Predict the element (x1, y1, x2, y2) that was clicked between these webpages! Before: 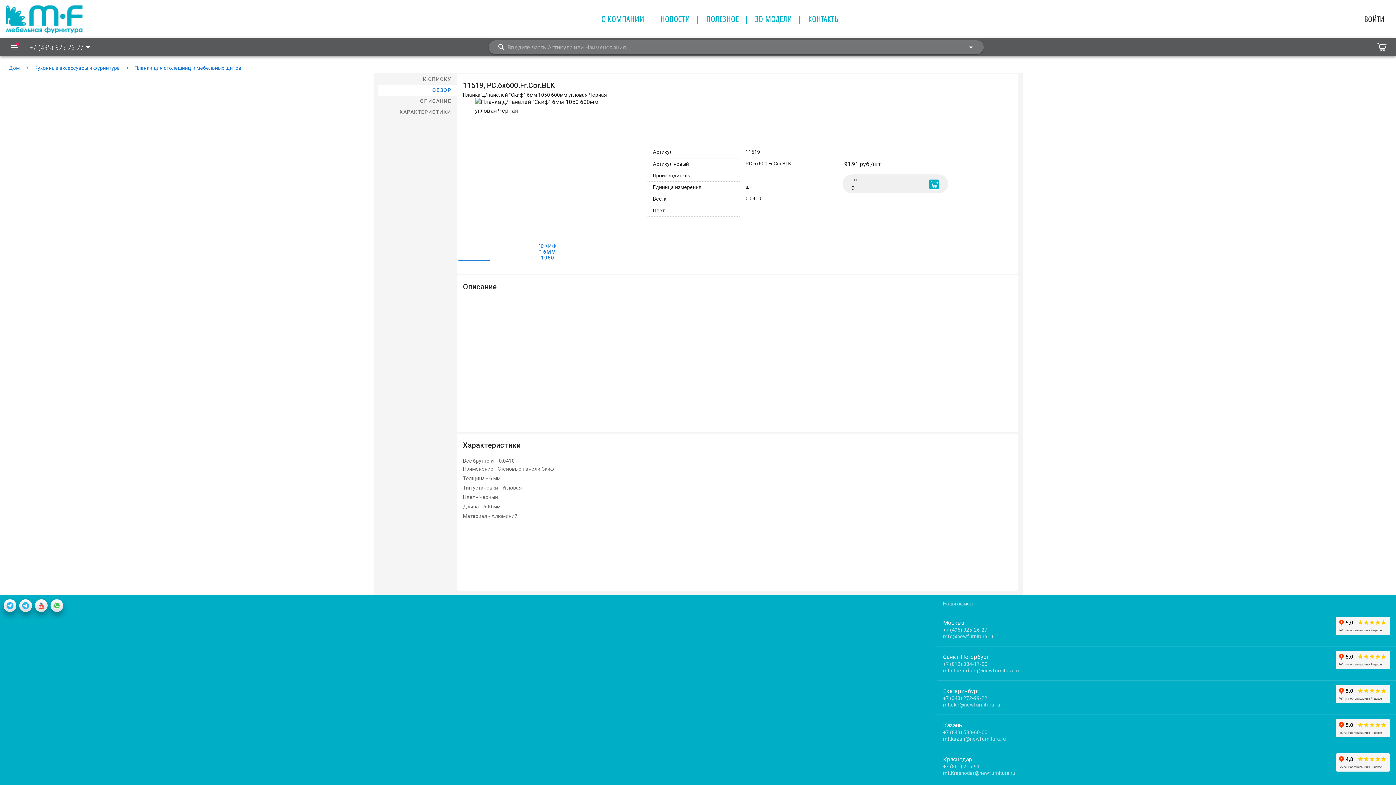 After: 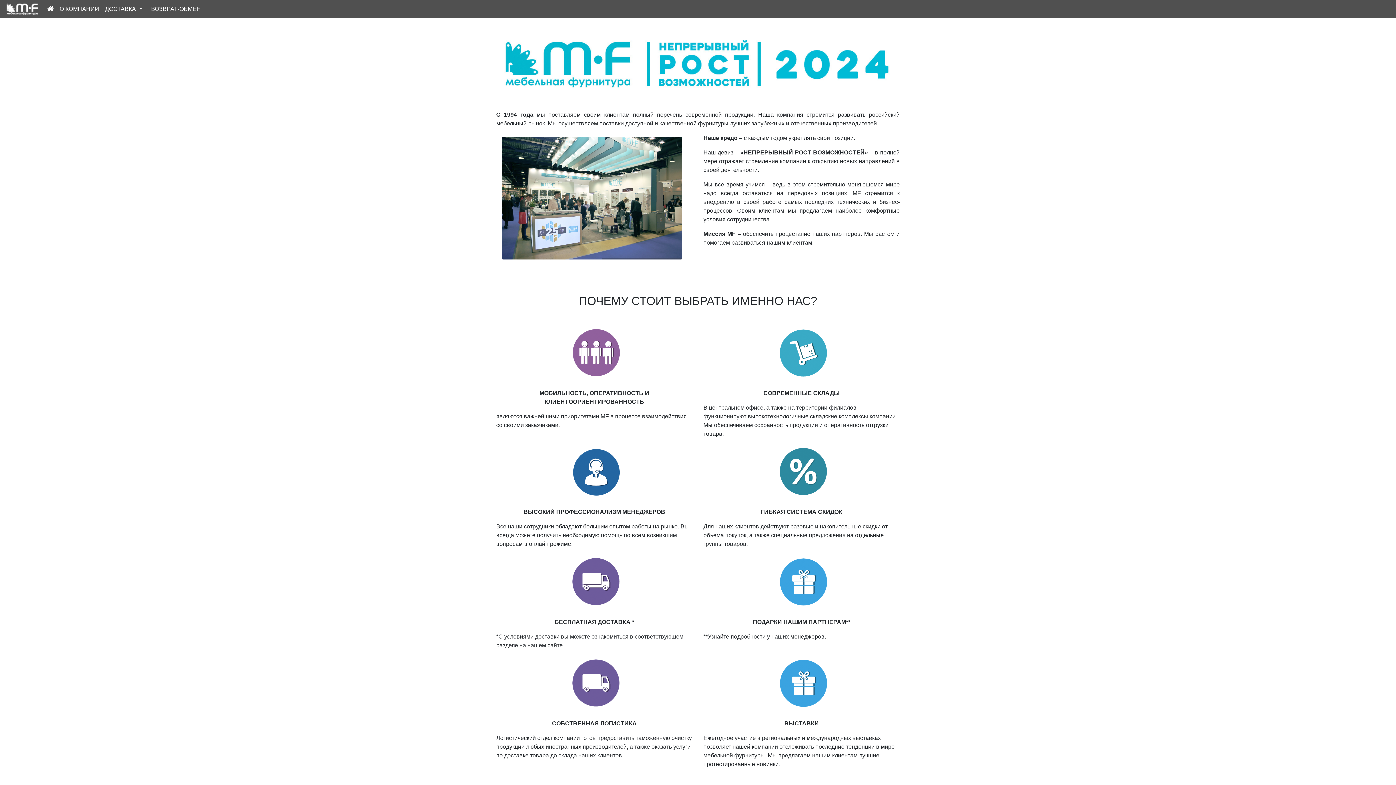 Action: bbox: (594, 11, 650, 26) label: О КОМПАНИИ